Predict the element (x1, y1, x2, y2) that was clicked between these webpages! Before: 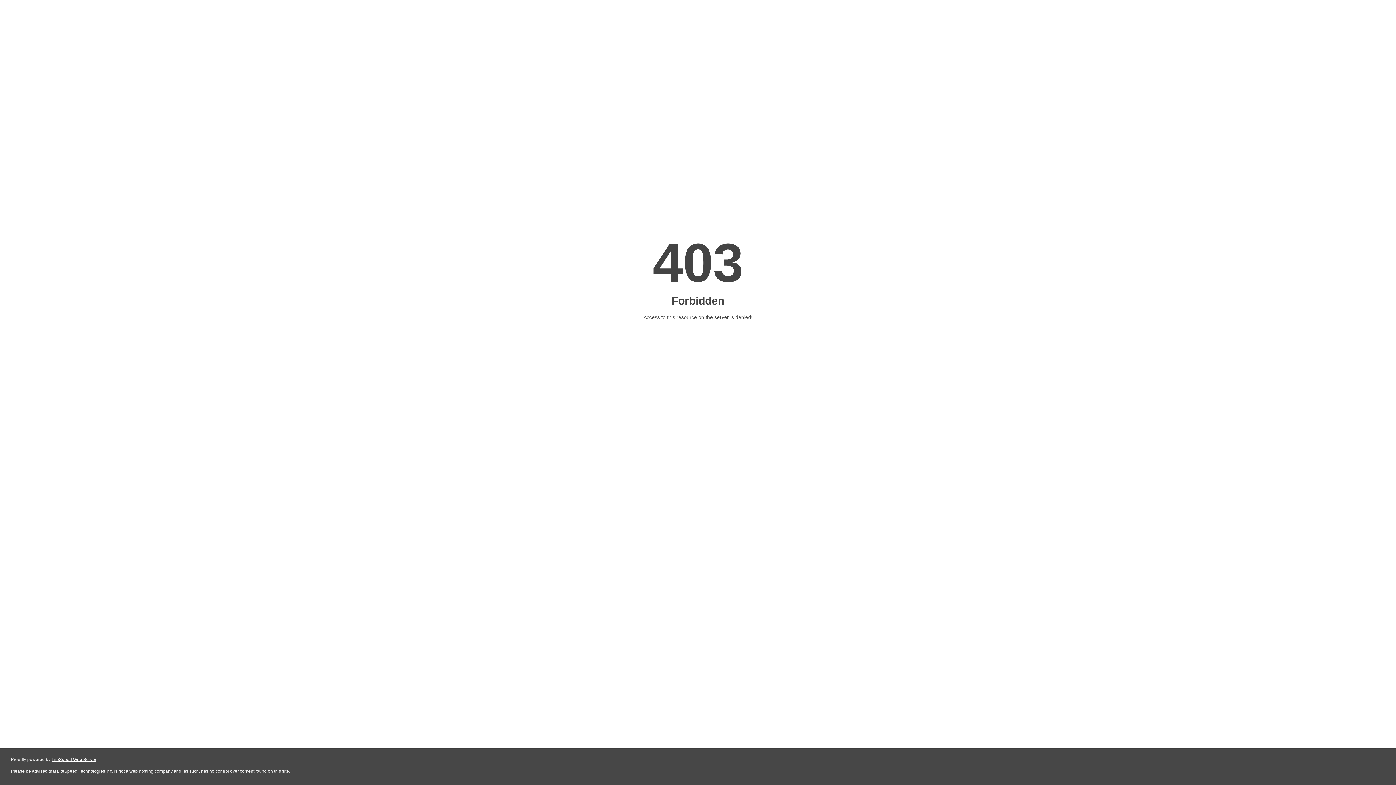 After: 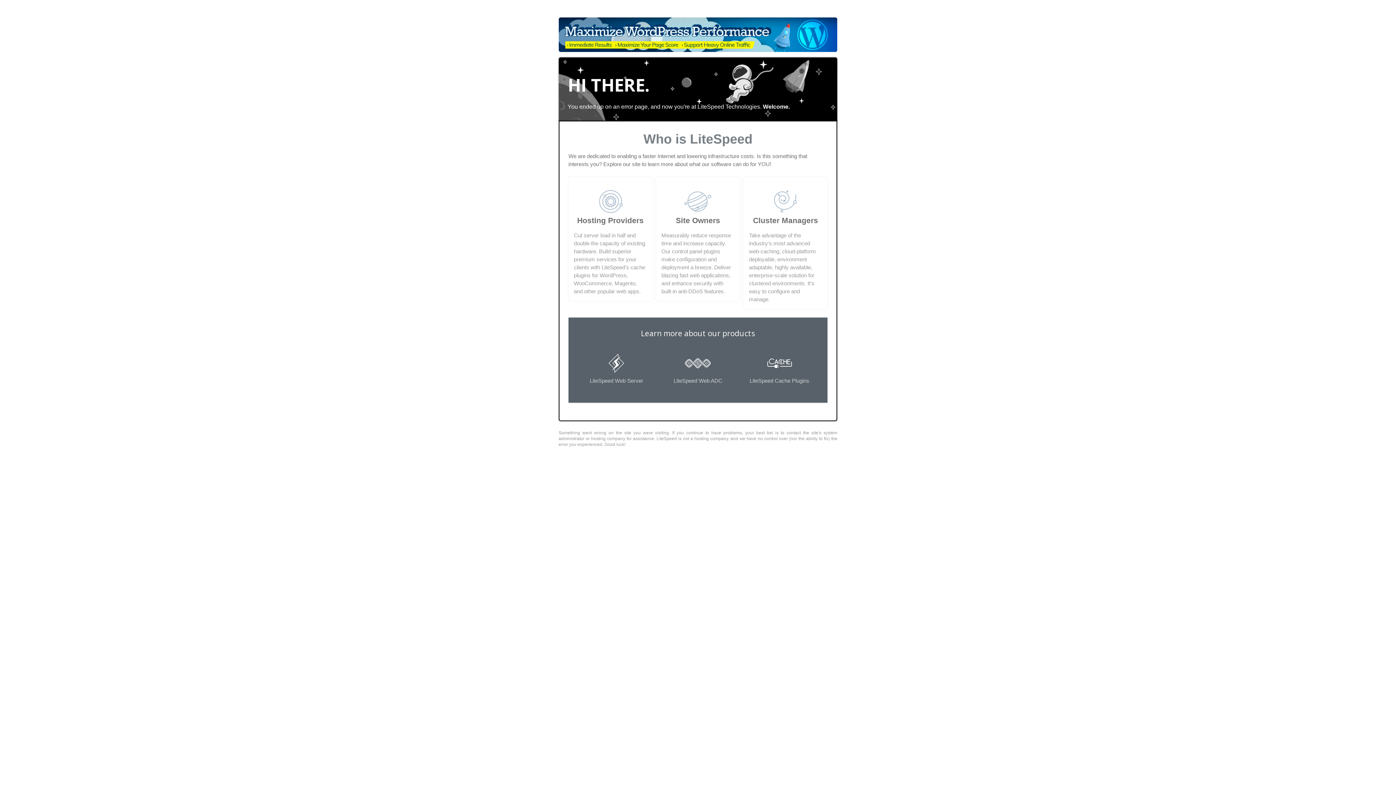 Action: bbox: (51, 757, 96, 762) label: LiteSpeed Web Server